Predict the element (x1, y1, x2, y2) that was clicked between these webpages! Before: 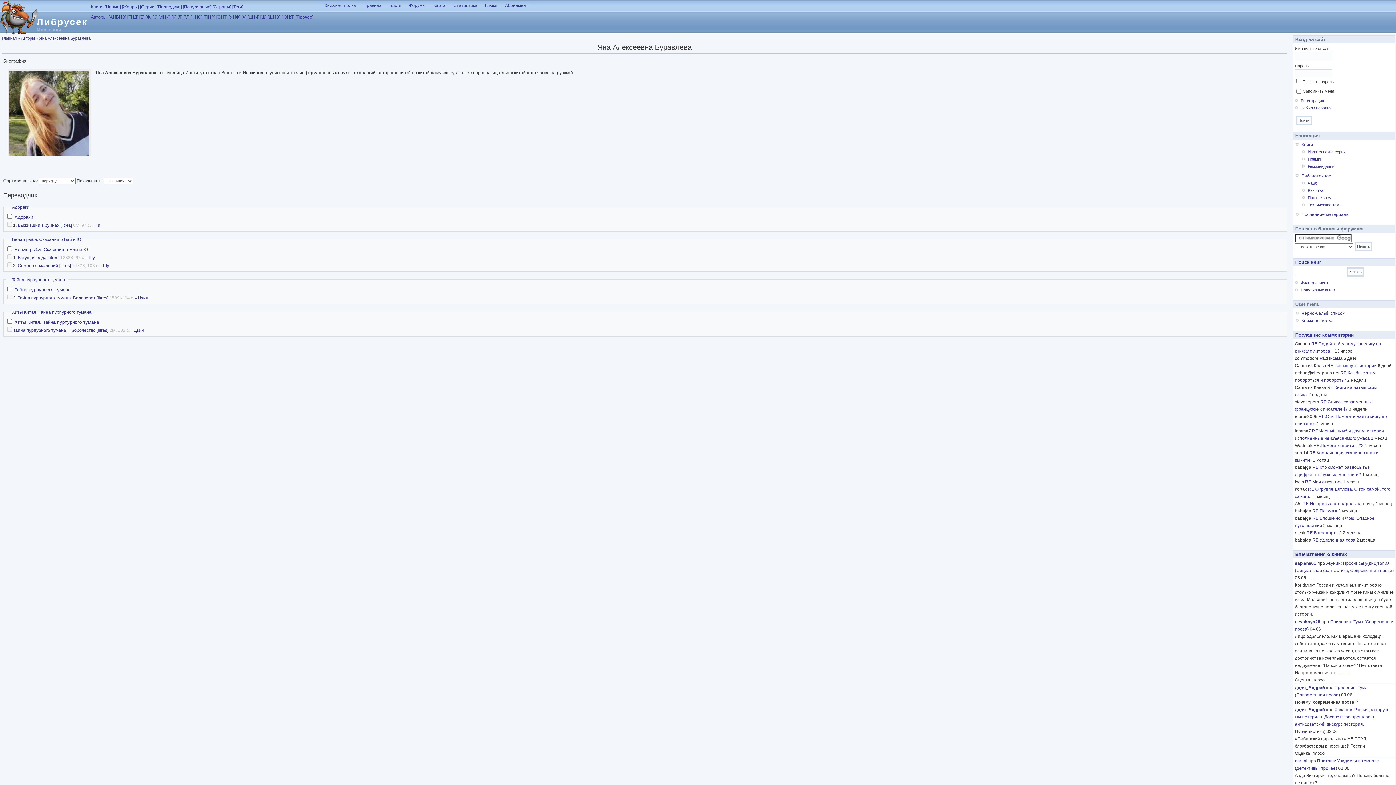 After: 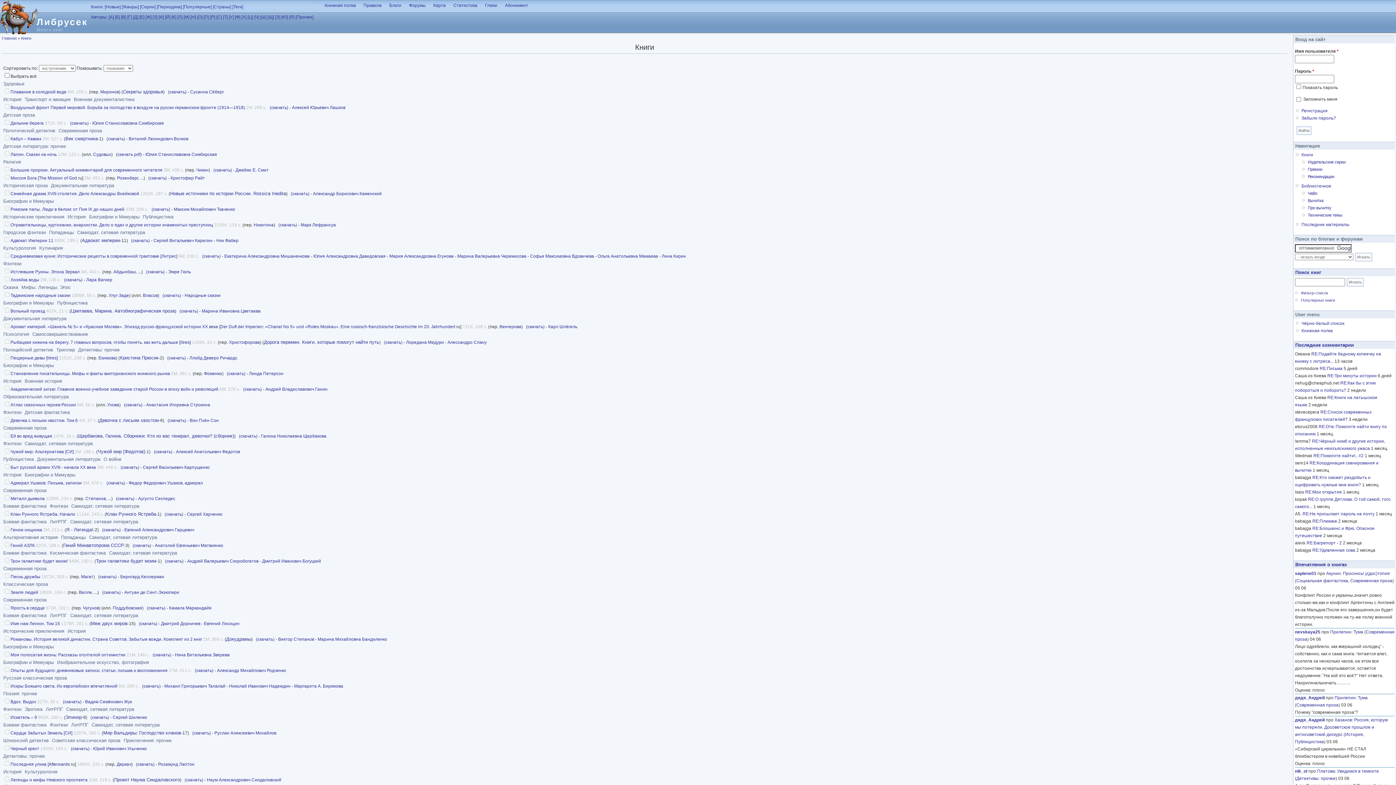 Action: label: Книги: bbox: (90, 4, 103, 9)